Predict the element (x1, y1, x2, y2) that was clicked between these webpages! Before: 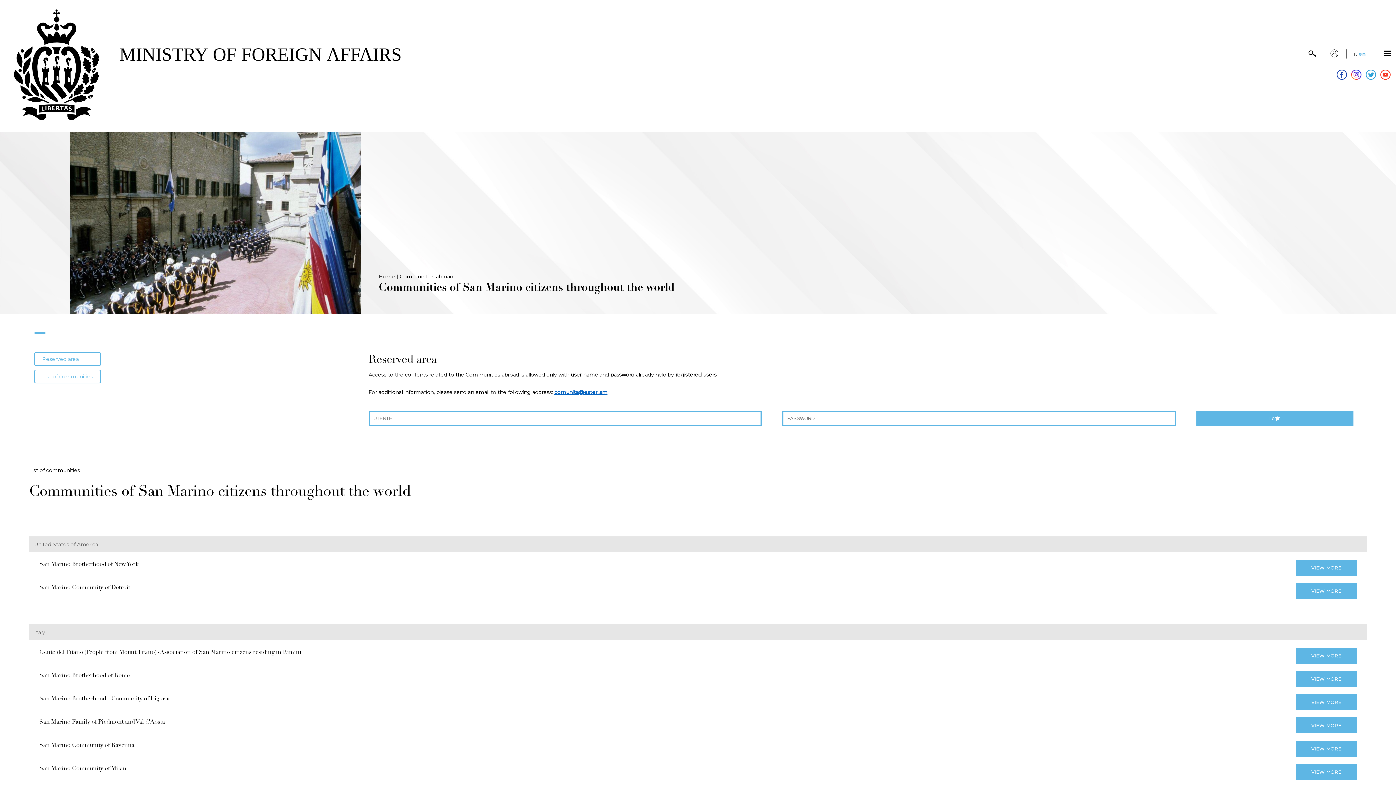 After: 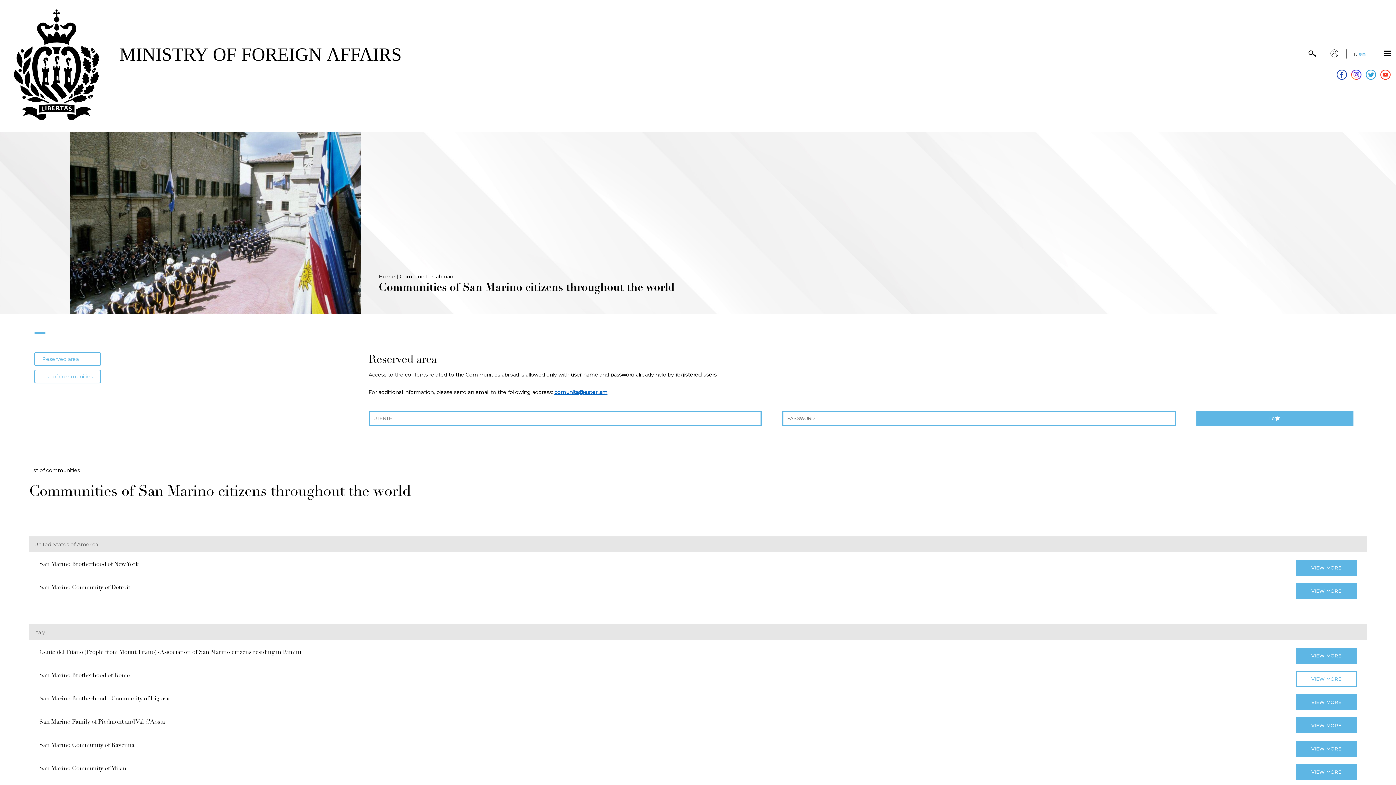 Action: bbox: (1296, 671, 1357, 687) label: VIEW MORE